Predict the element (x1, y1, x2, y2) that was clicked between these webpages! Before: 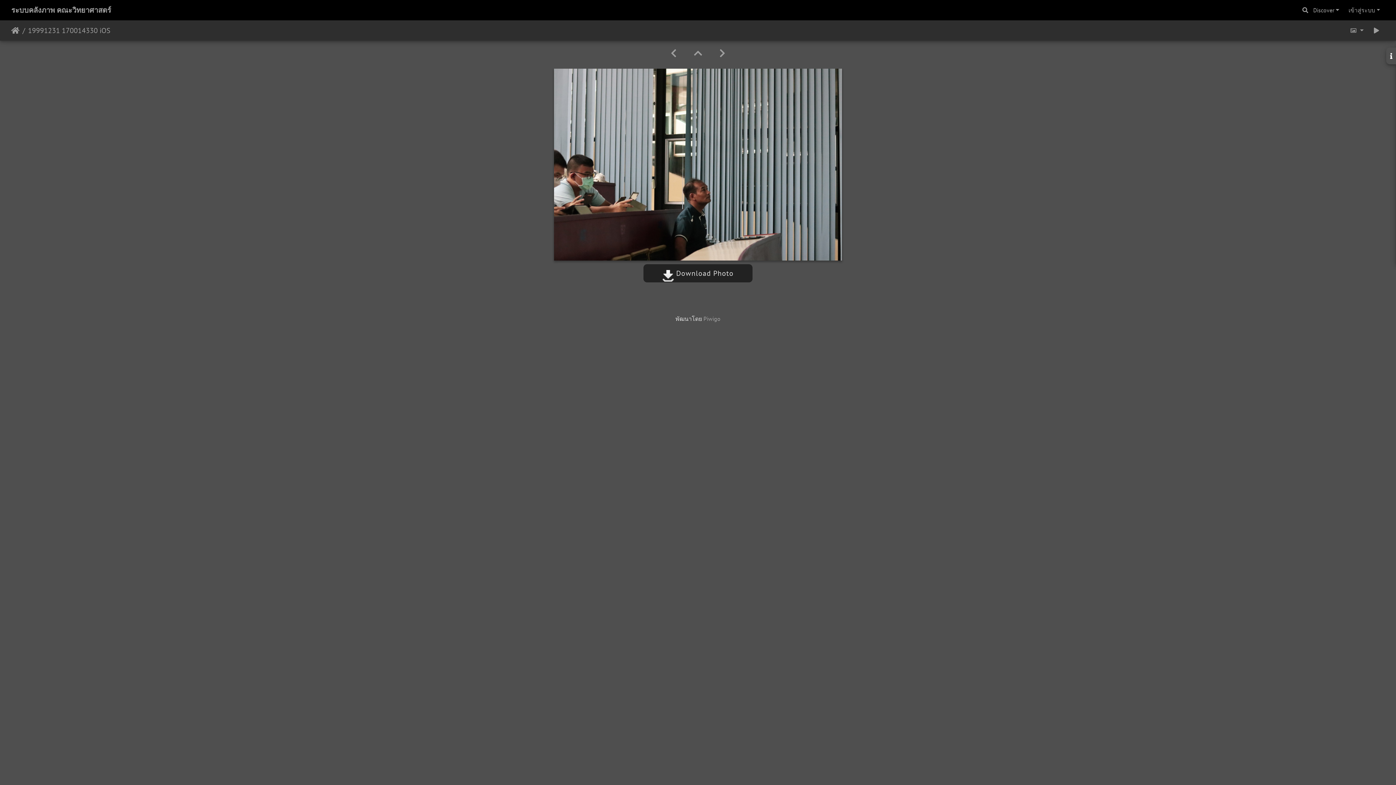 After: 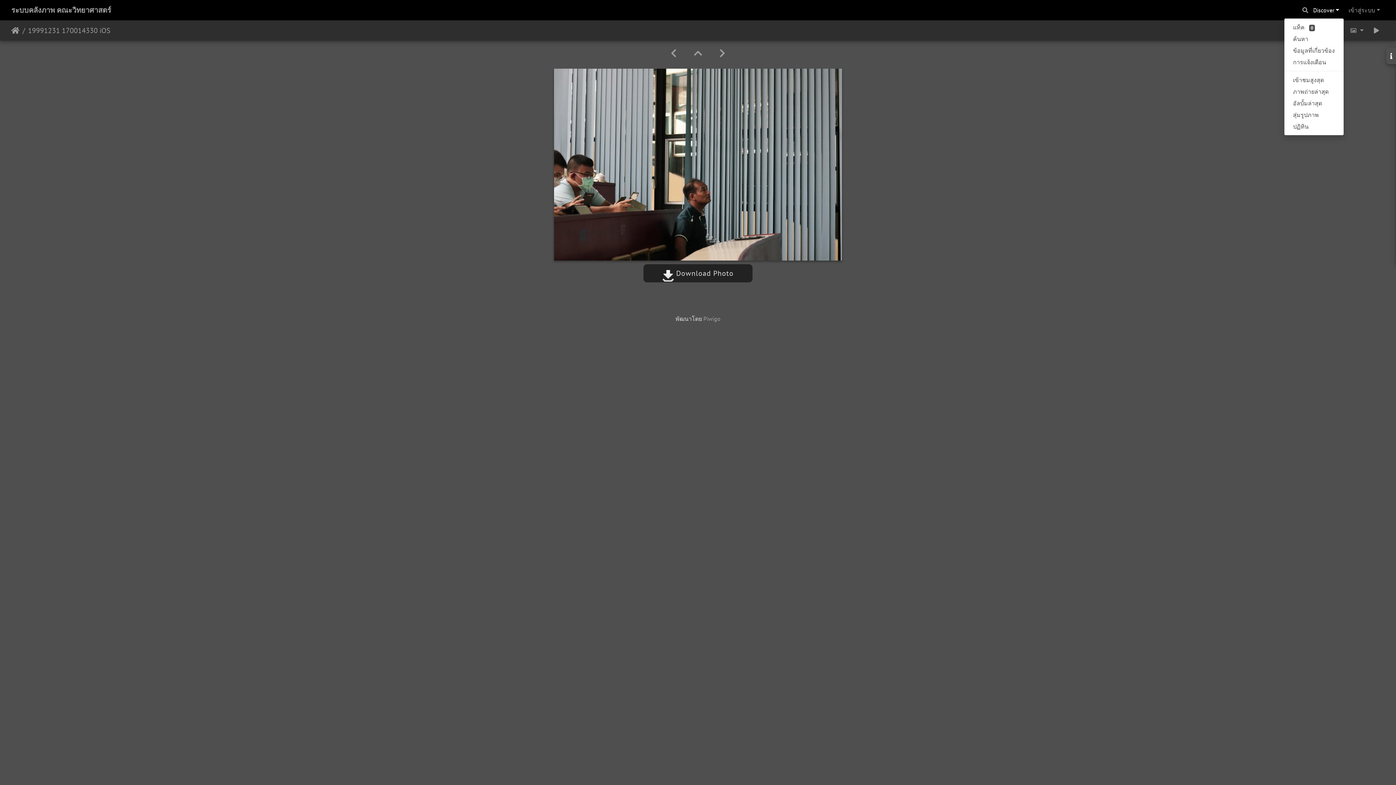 Action: bbox: (1308, 2, 1344, 17) label: Discover